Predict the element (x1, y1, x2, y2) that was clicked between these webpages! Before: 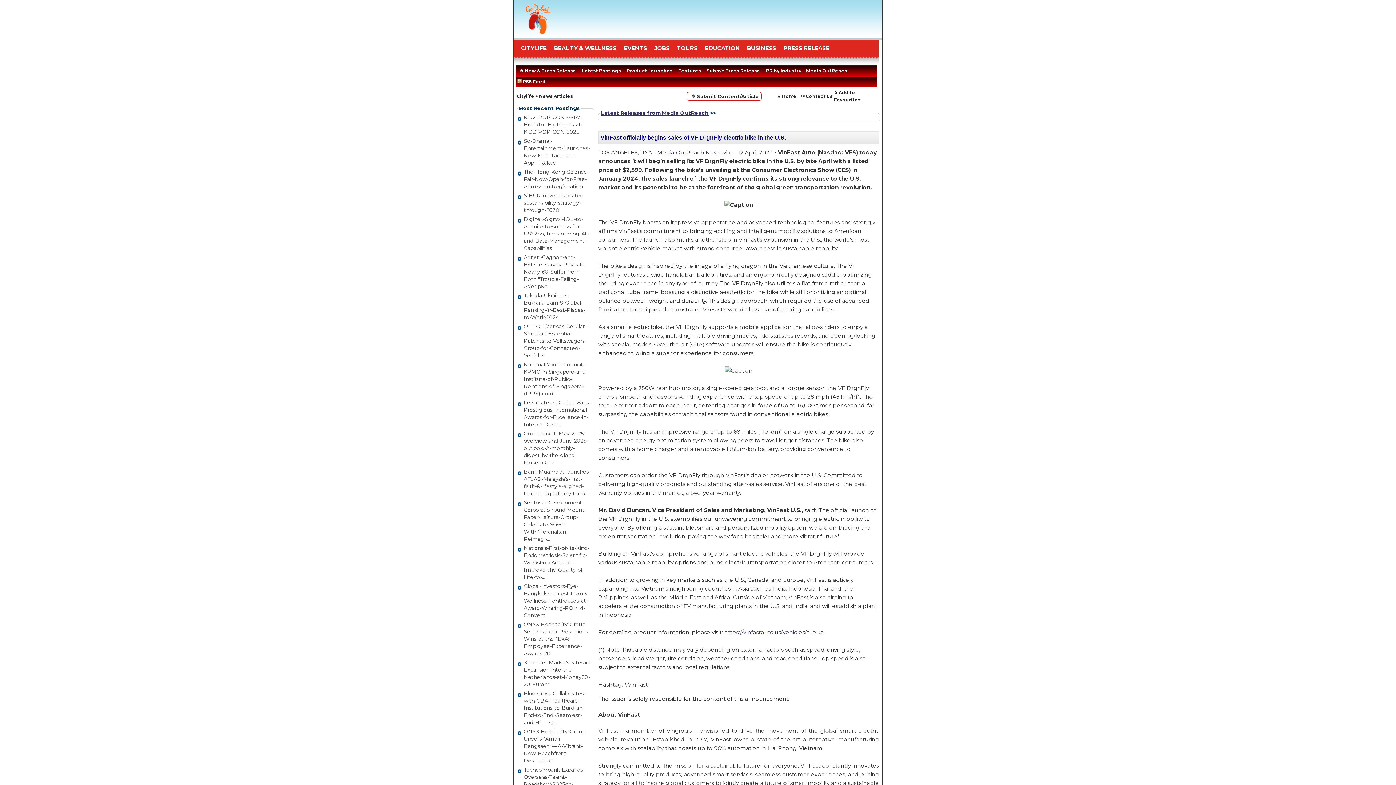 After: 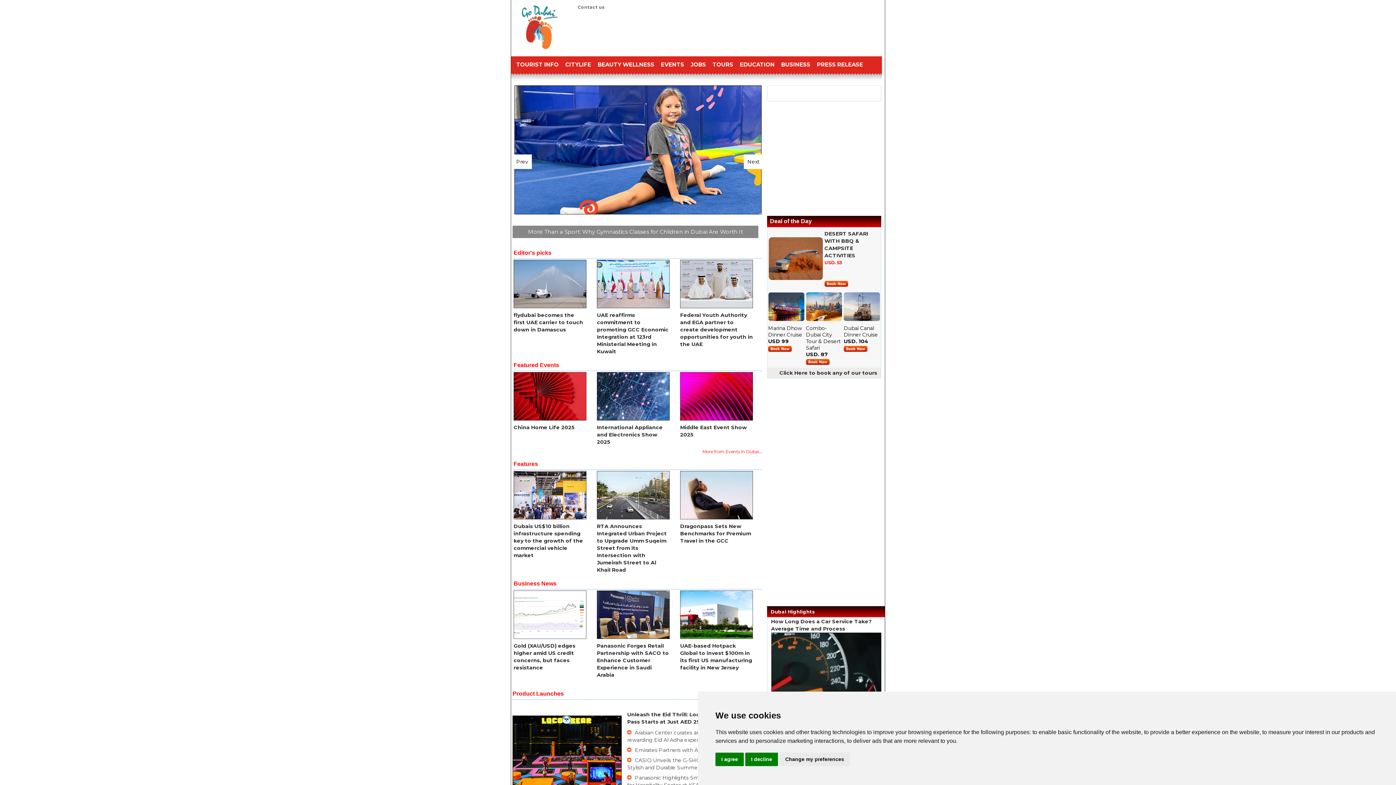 Action: bbox: (777, 93, 796, 98) label: ★ Home